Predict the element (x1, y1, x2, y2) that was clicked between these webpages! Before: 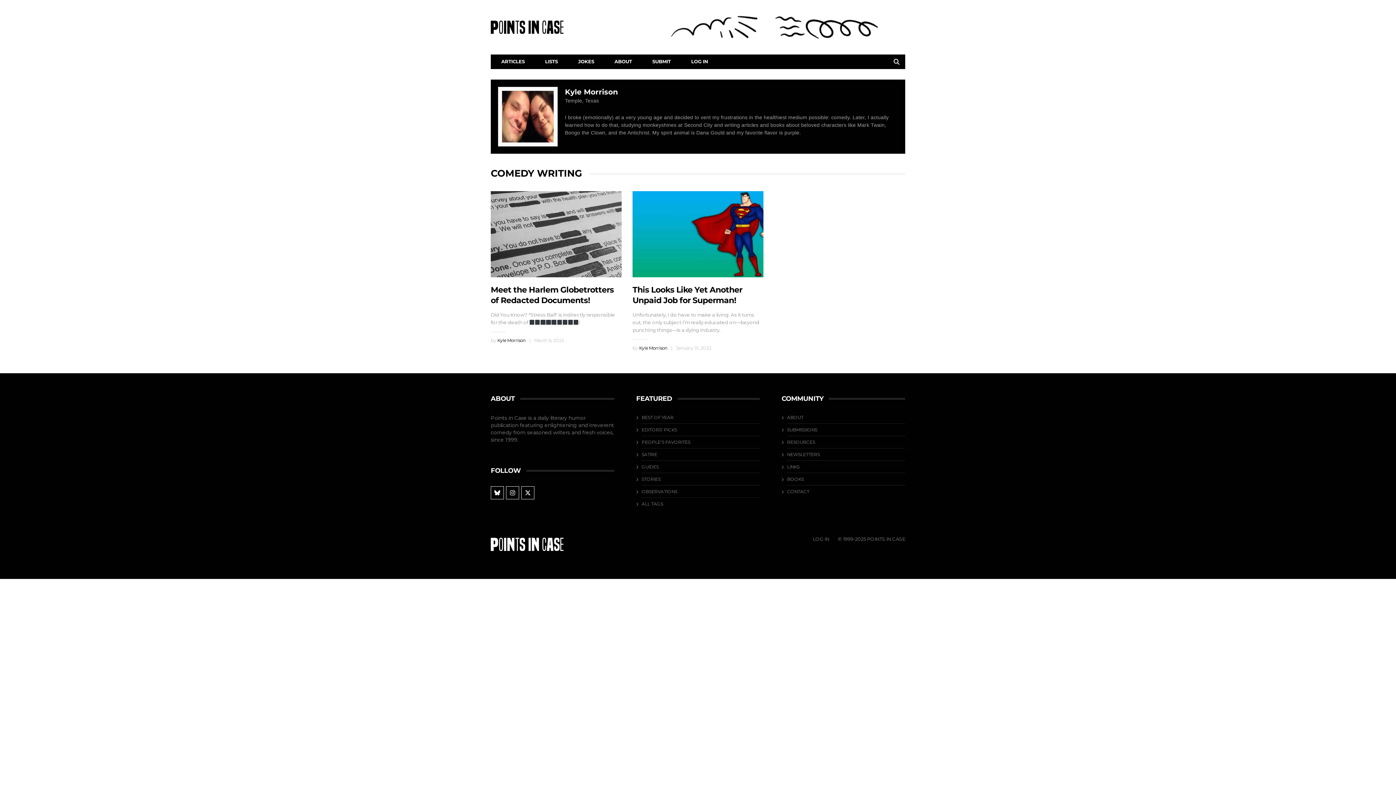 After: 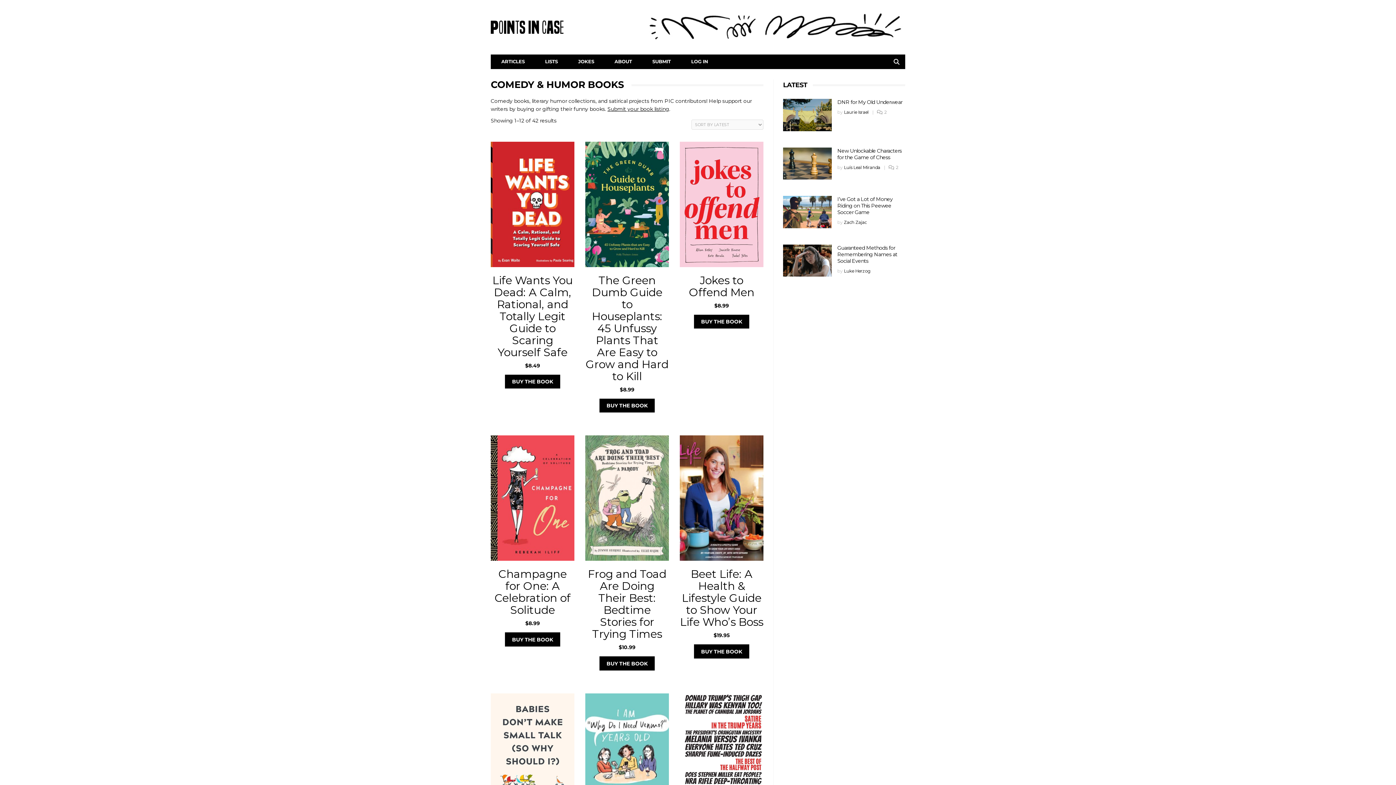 Action: bbox: (787, 476, 804, 482) label: BOOKS